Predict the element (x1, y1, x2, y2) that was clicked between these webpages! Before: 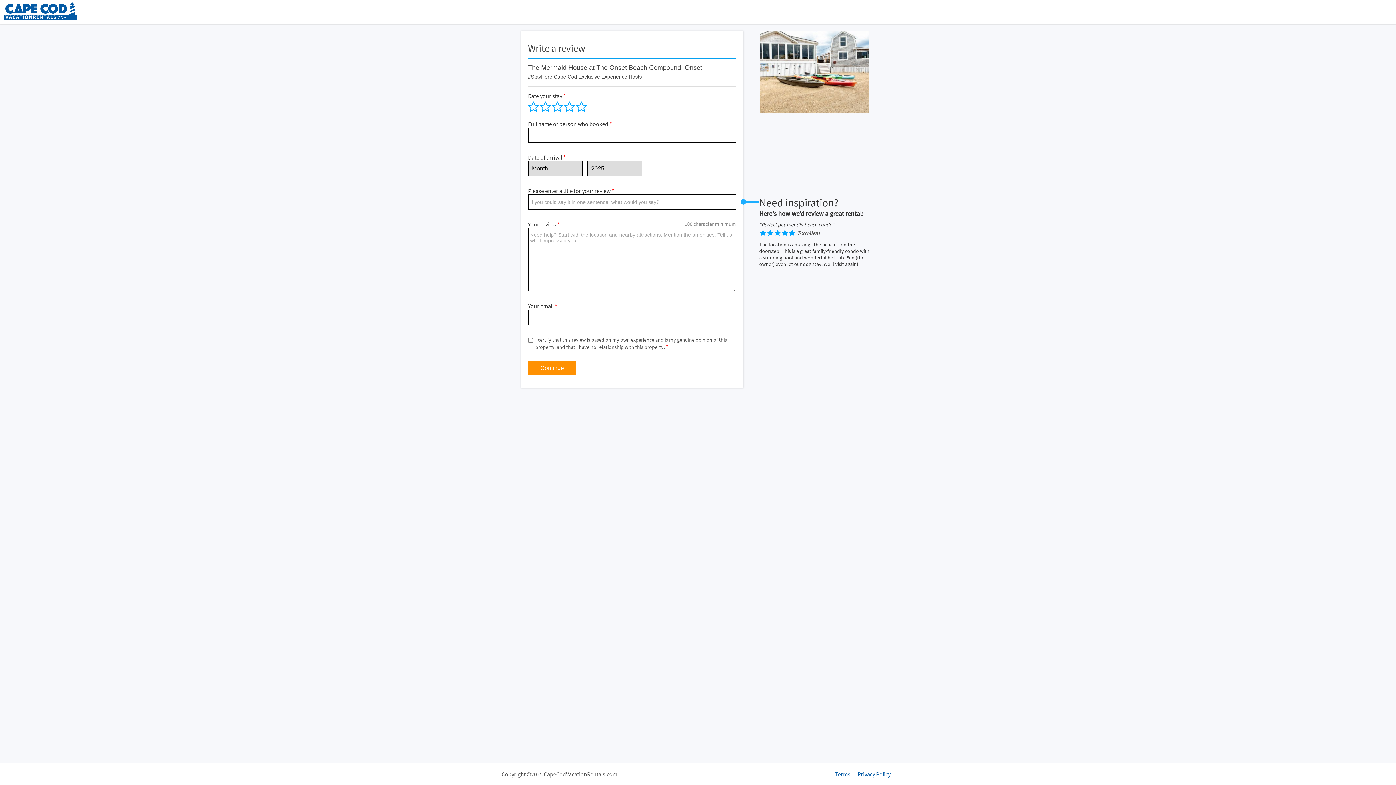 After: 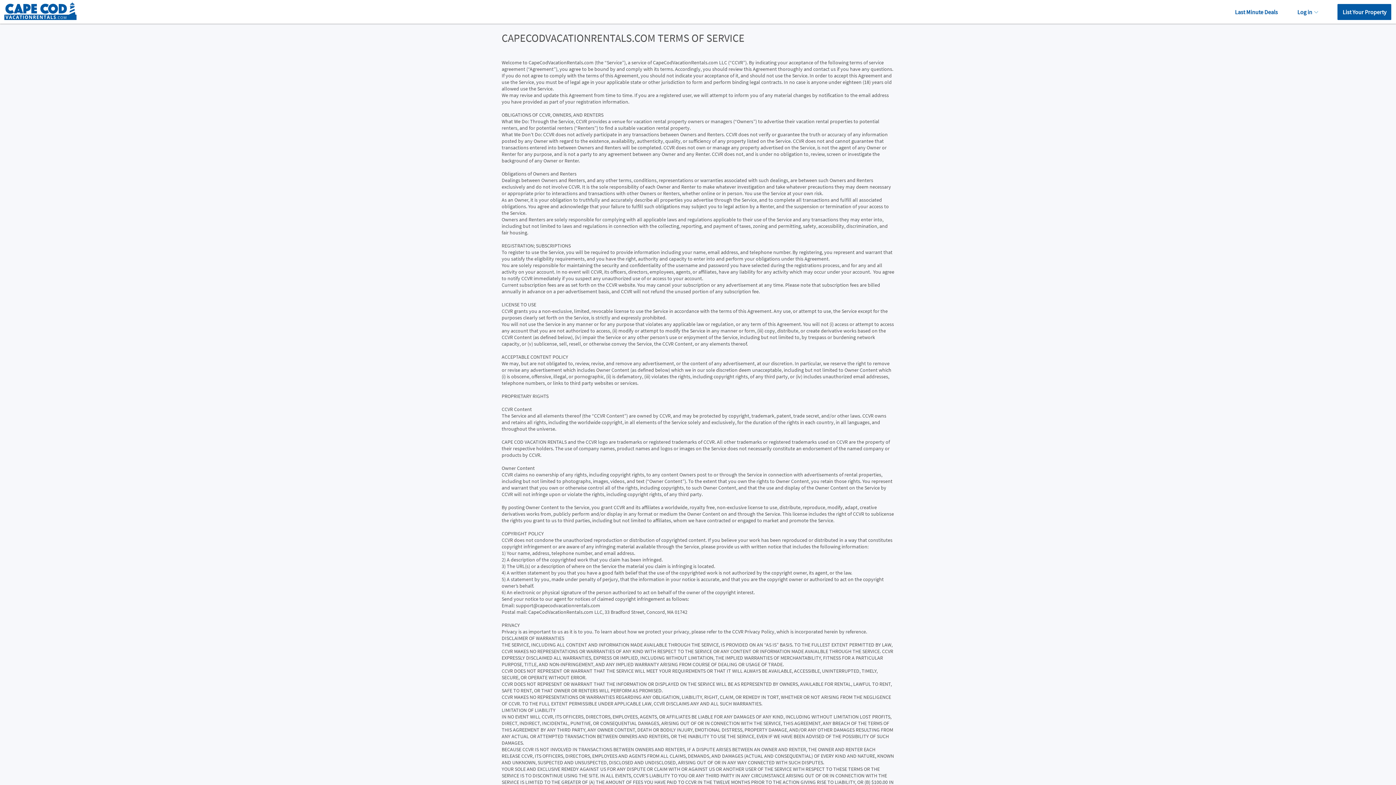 Action: label: Terms bbox: (835, 770, 850, 778)